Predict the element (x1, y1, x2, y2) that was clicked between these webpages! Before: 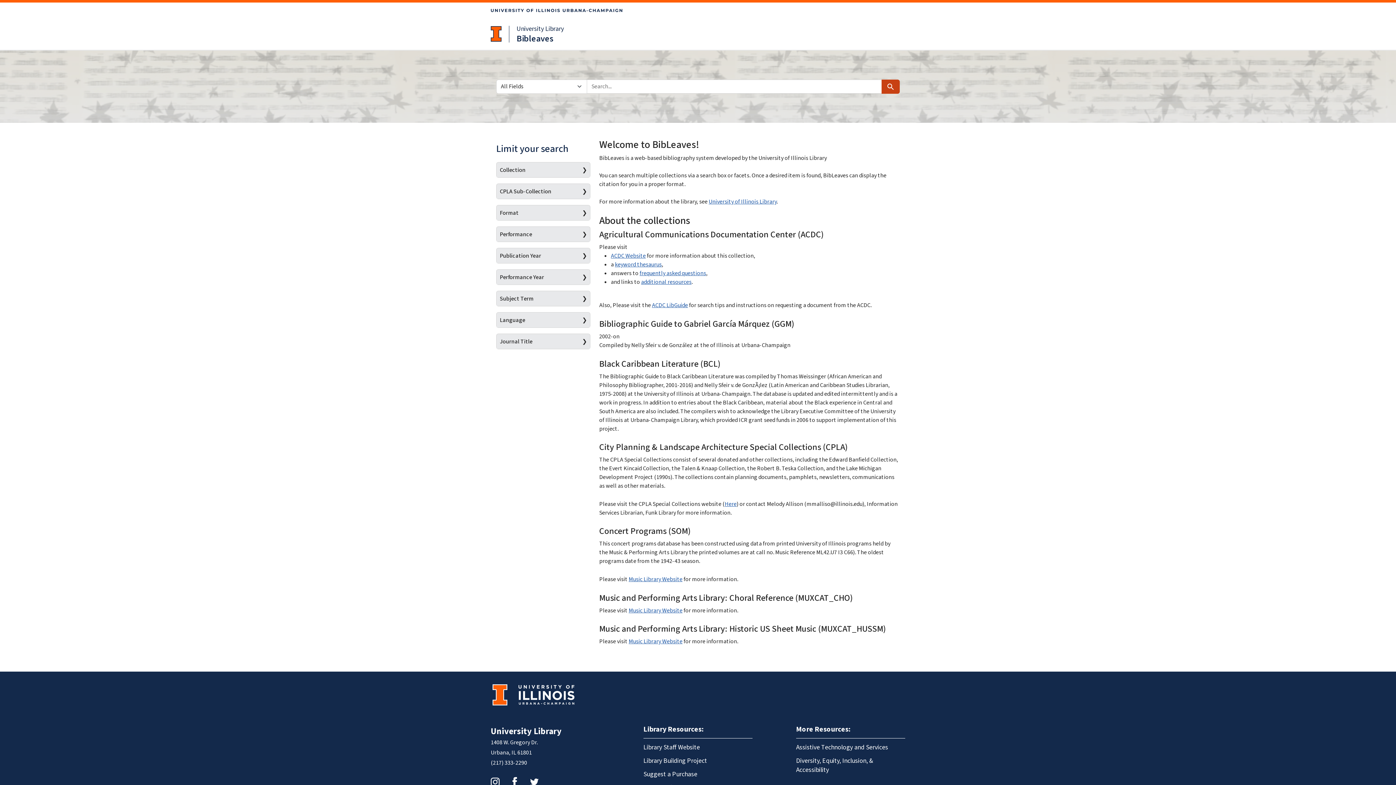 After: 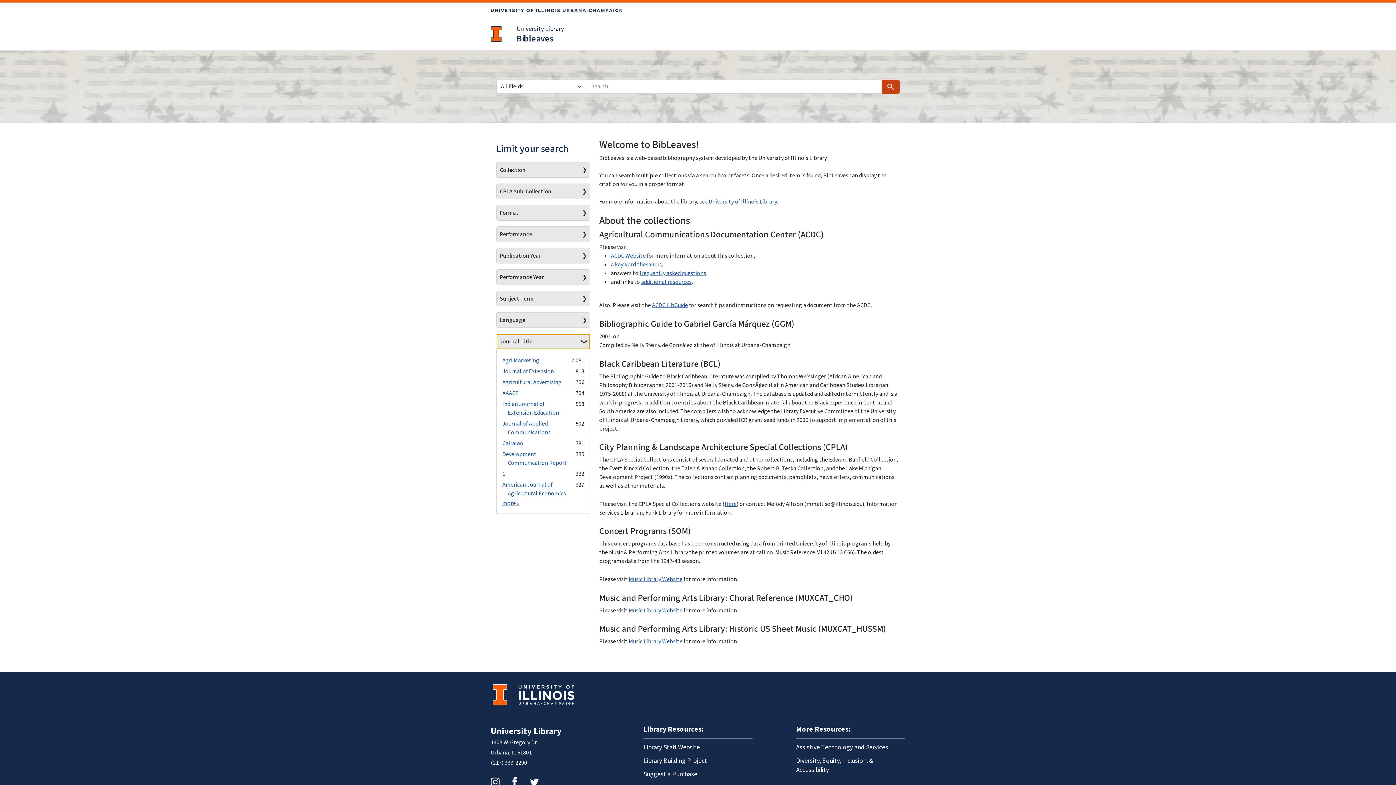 Action: label: Journal Title bbox: (496, 334, 590, 349)